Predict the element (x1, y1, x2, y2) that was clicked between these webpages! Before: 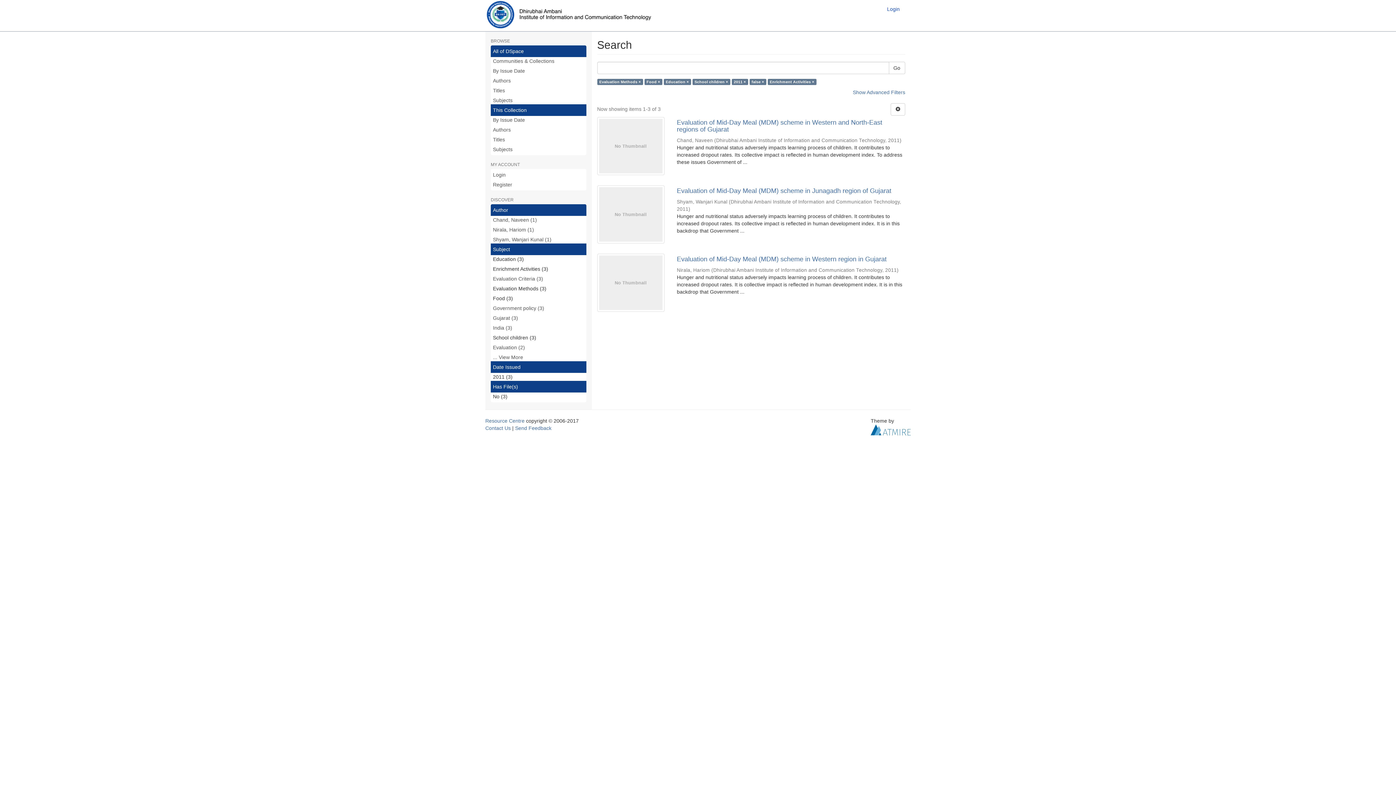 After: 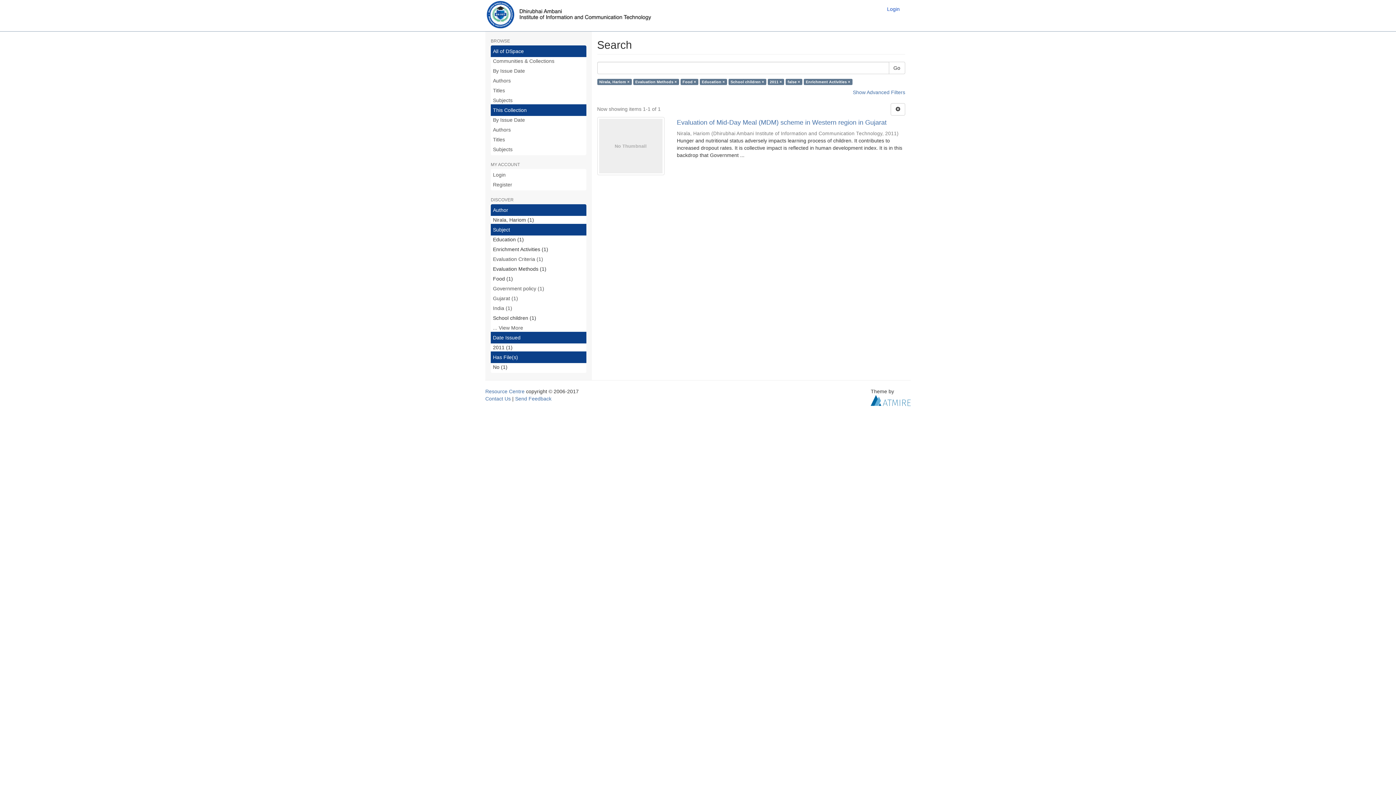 Action: bbox: (490, 224, 586, 235) label: Nirala, Hariom (1)